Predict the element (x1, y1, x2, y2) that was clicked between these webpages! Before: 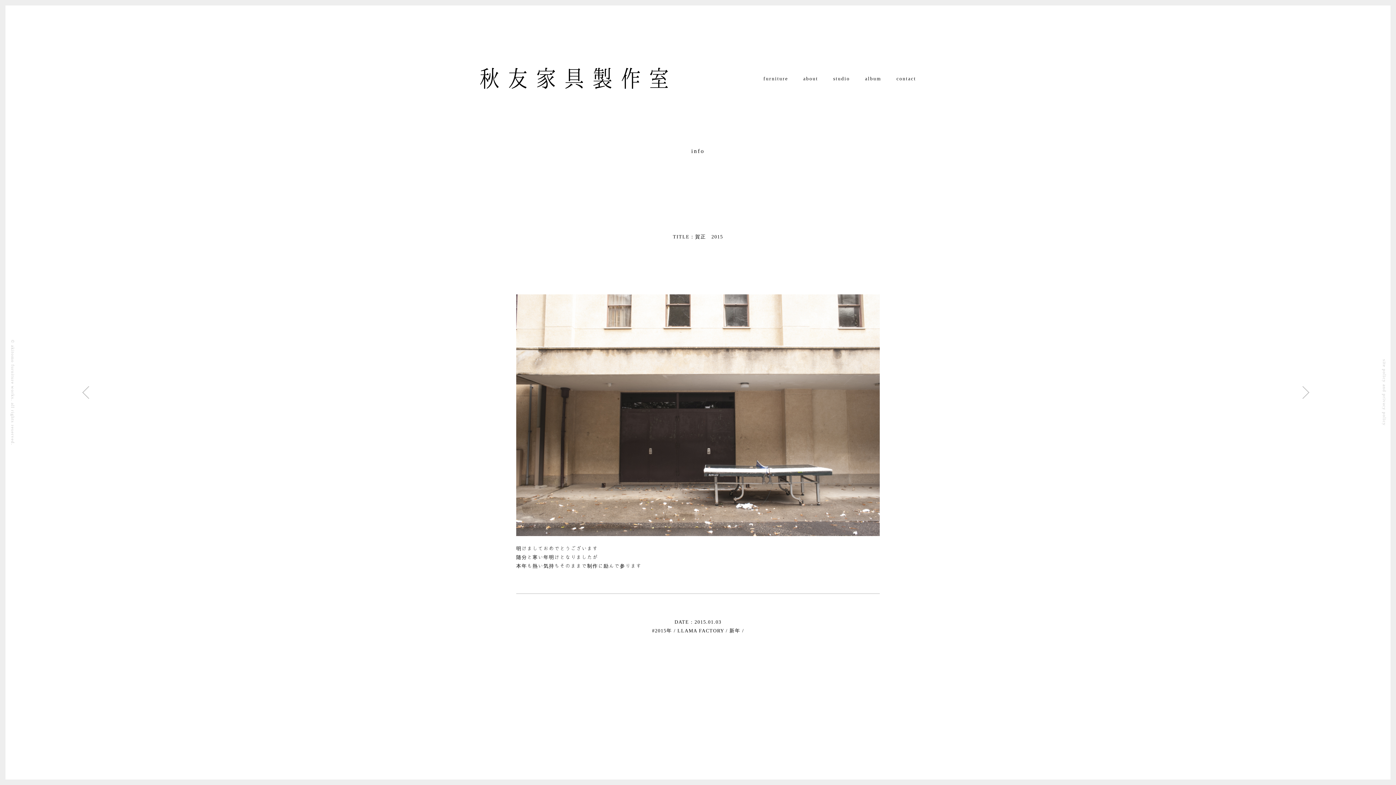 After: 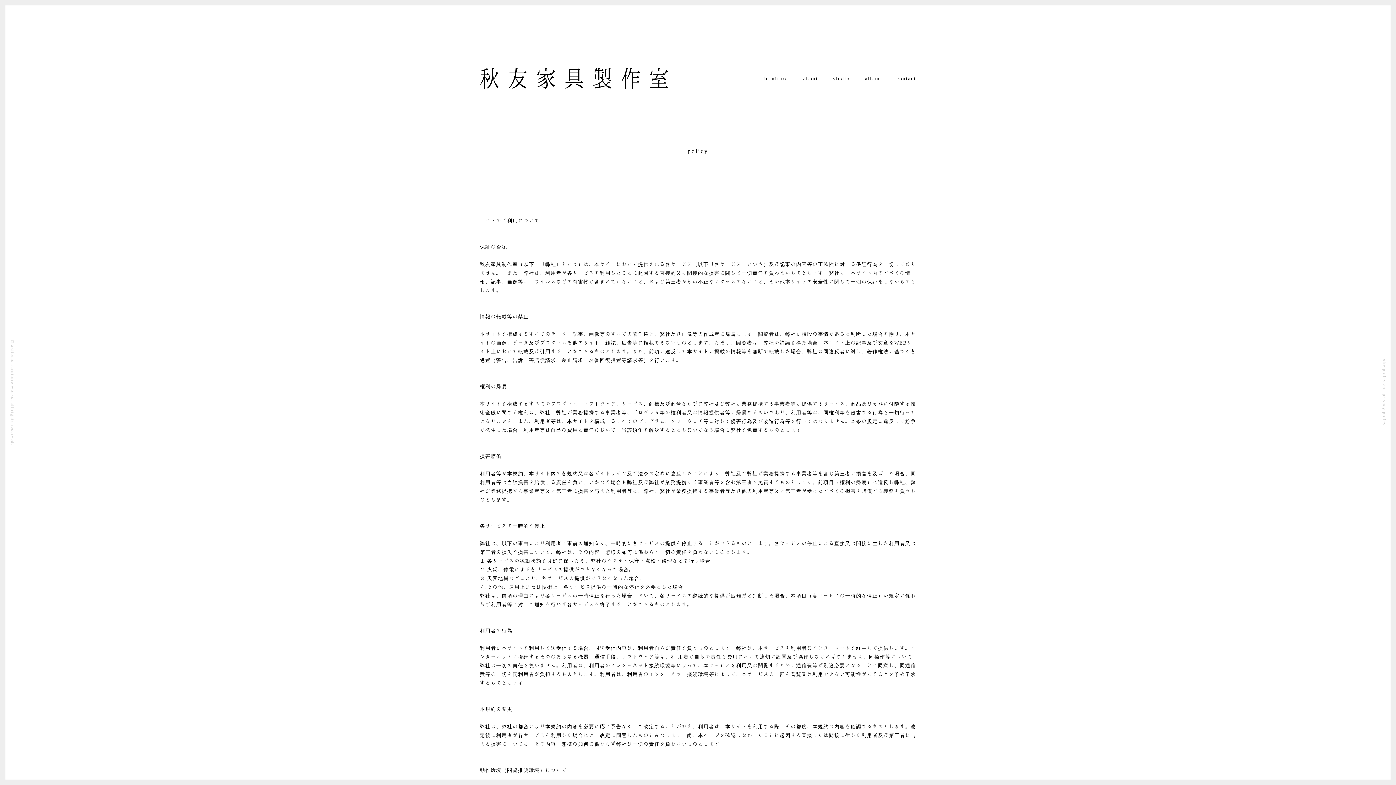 Action: label: site policy and privacy policy bbox: (1382, 359, 1387, 426)